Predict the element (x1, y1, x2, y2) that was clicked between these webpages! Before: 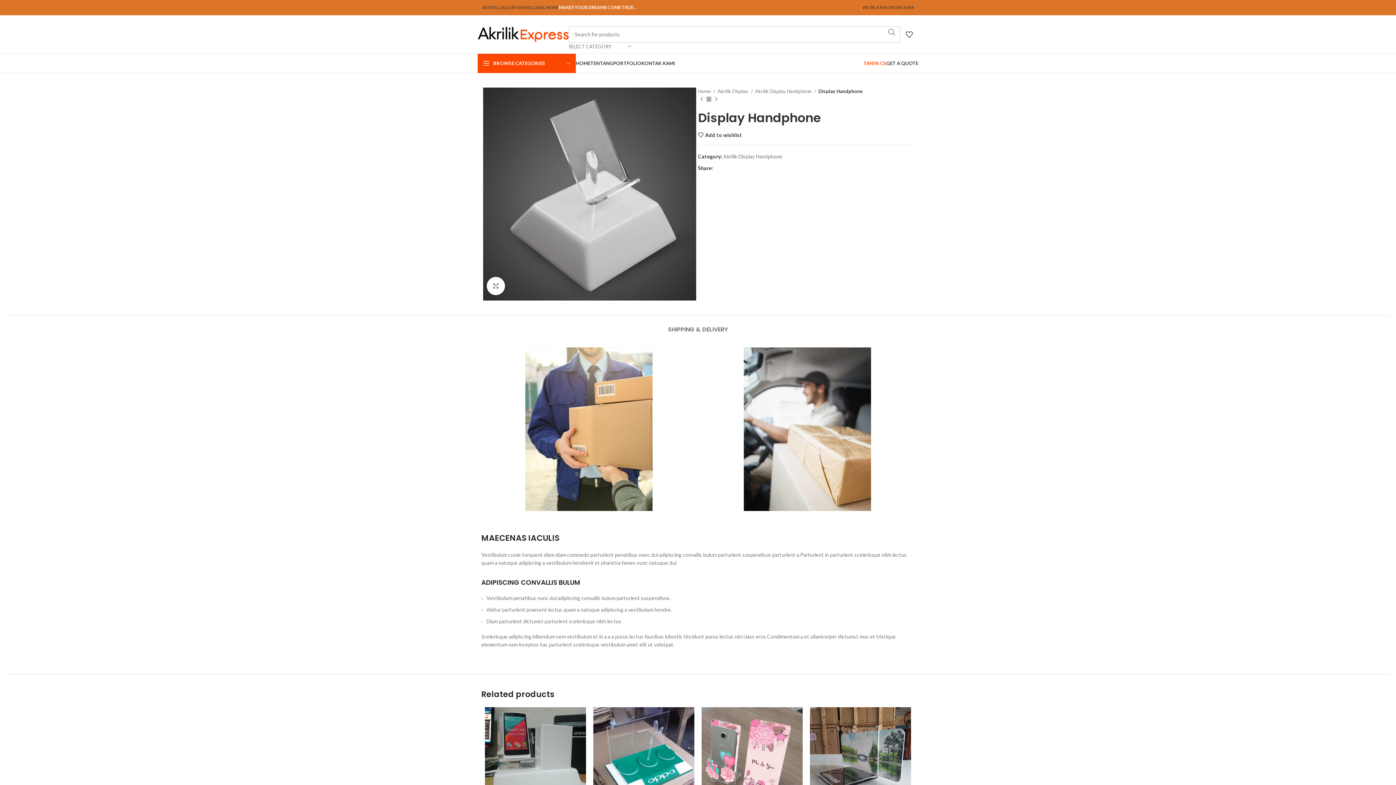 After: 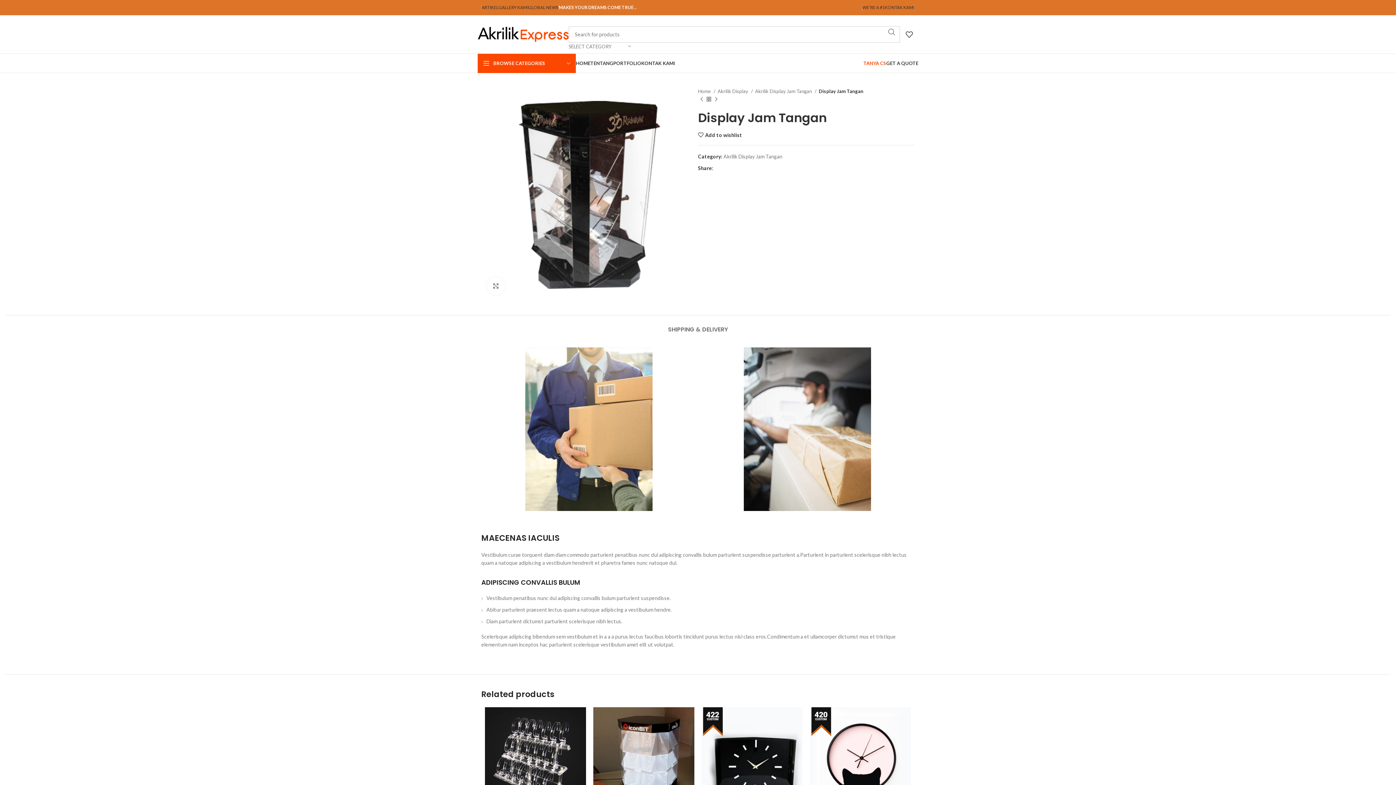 Action: label: Next product bbox: (712, 95, 720, 103)